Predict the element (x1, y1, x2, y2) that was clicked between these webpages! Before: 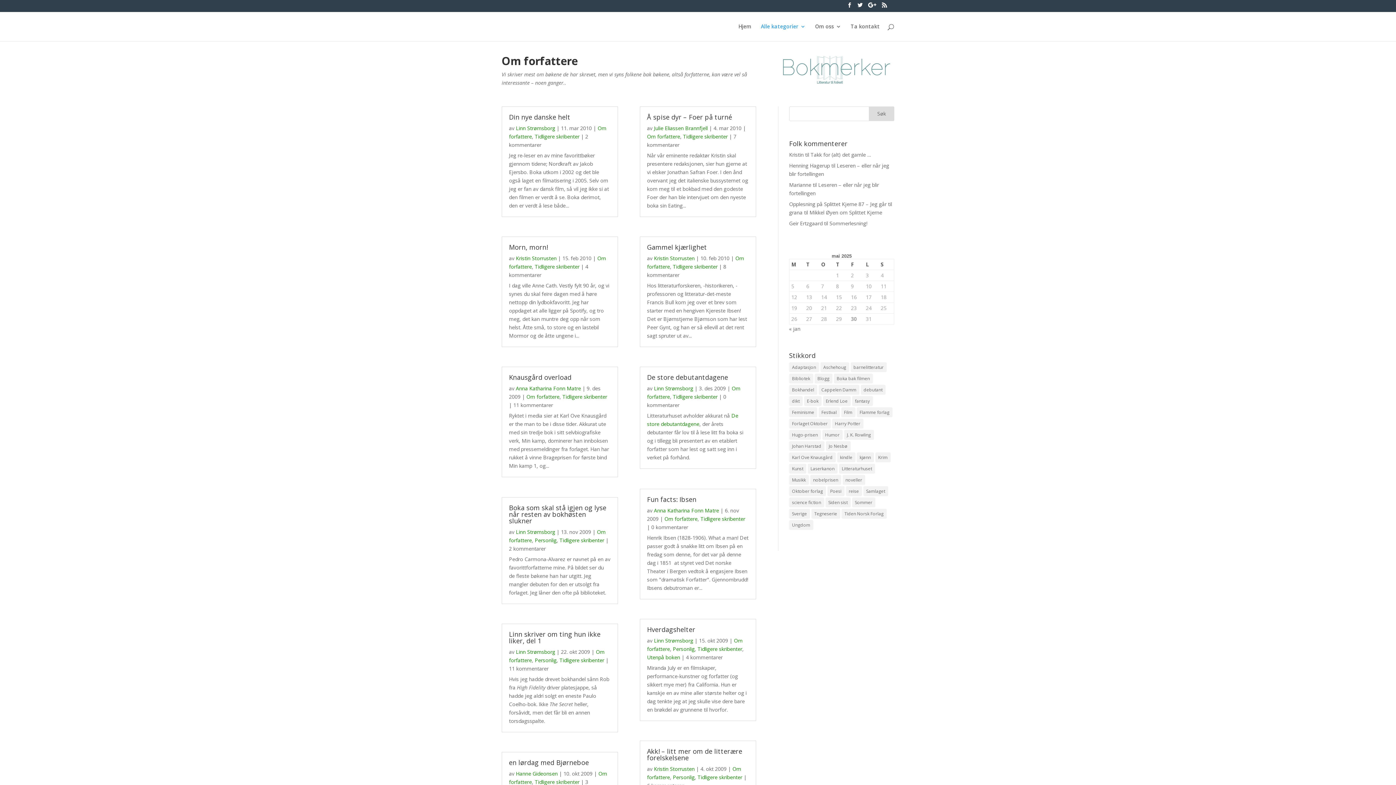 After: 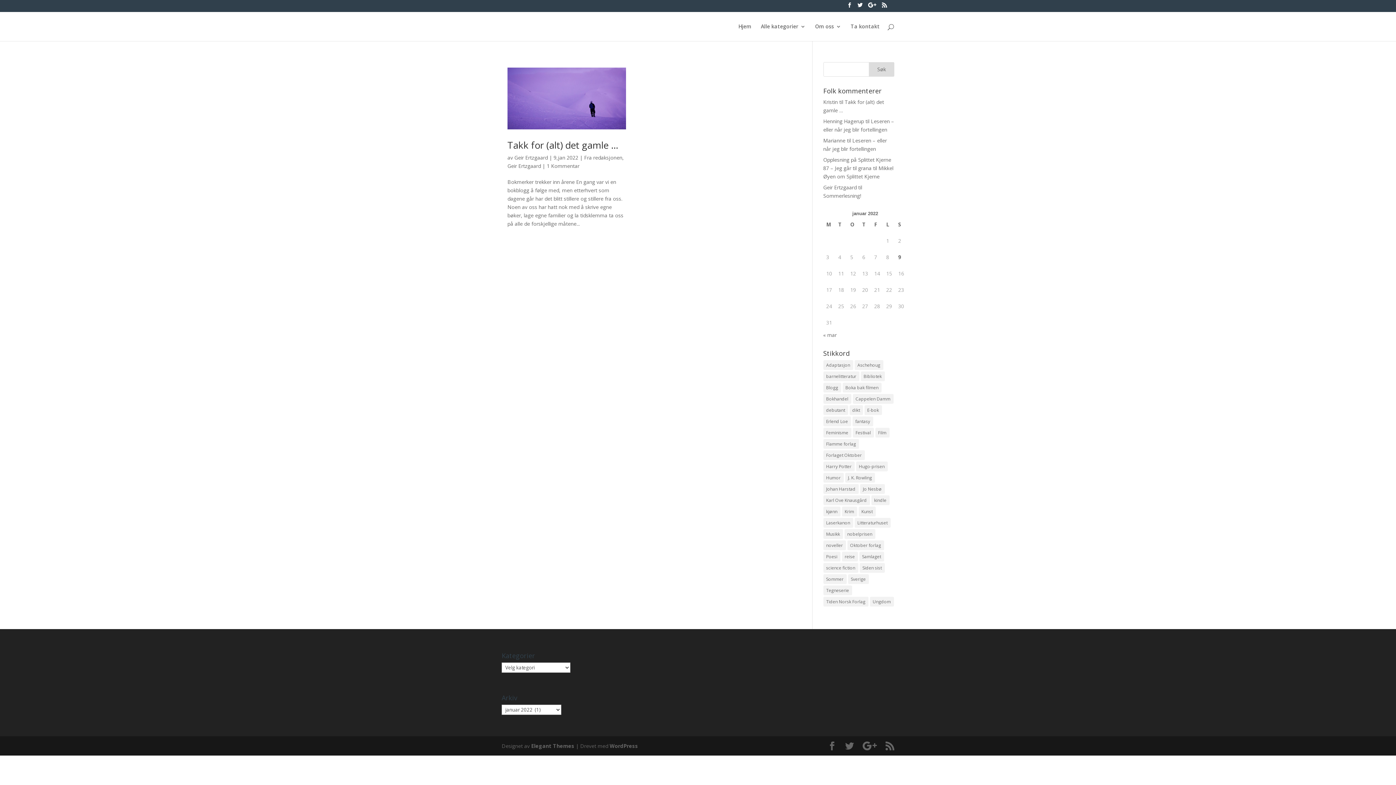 Action: bbox: (789, 325, 800, 332) label: « jan